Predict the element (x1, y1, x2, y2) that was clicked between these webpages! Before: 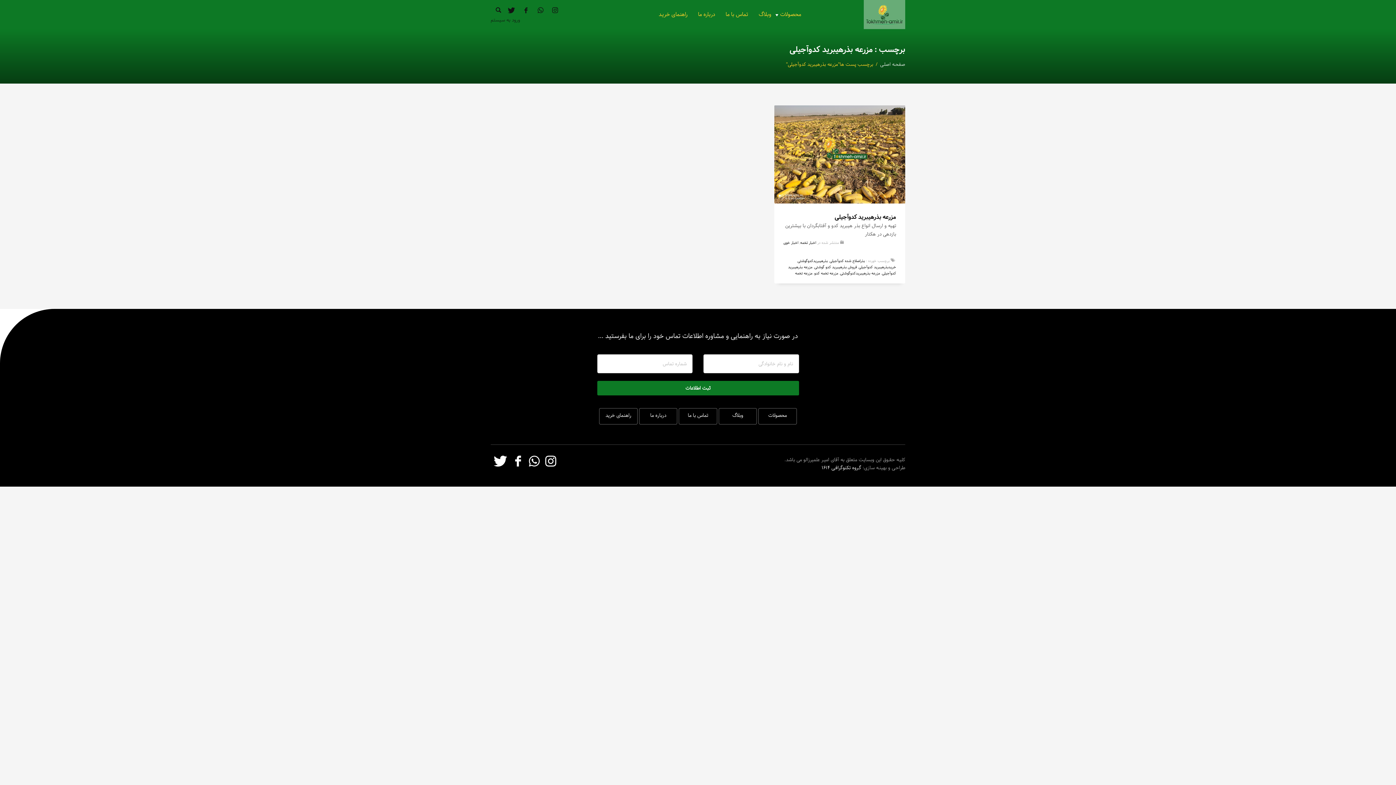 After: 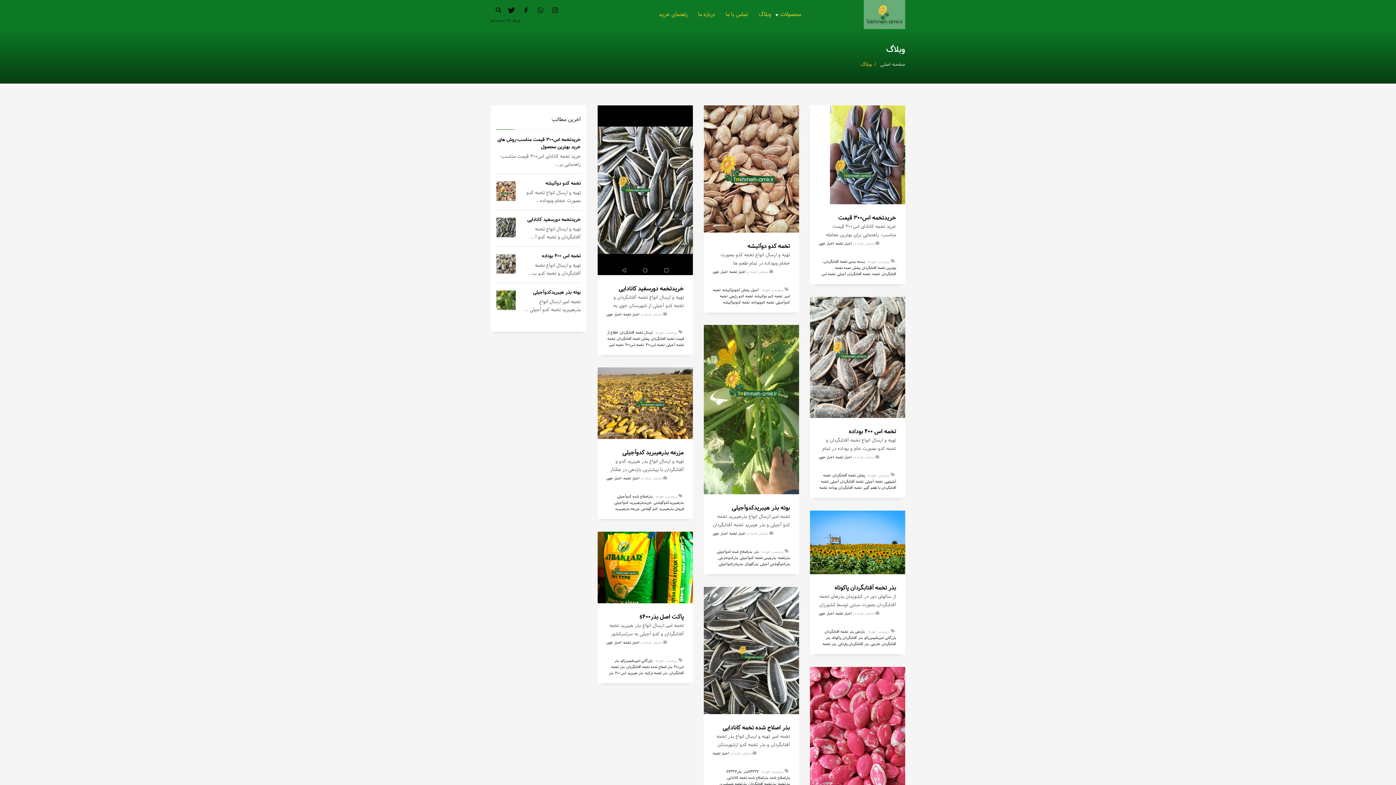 Action: label: وبلاگ bbox: (754, 7, 776, 21)